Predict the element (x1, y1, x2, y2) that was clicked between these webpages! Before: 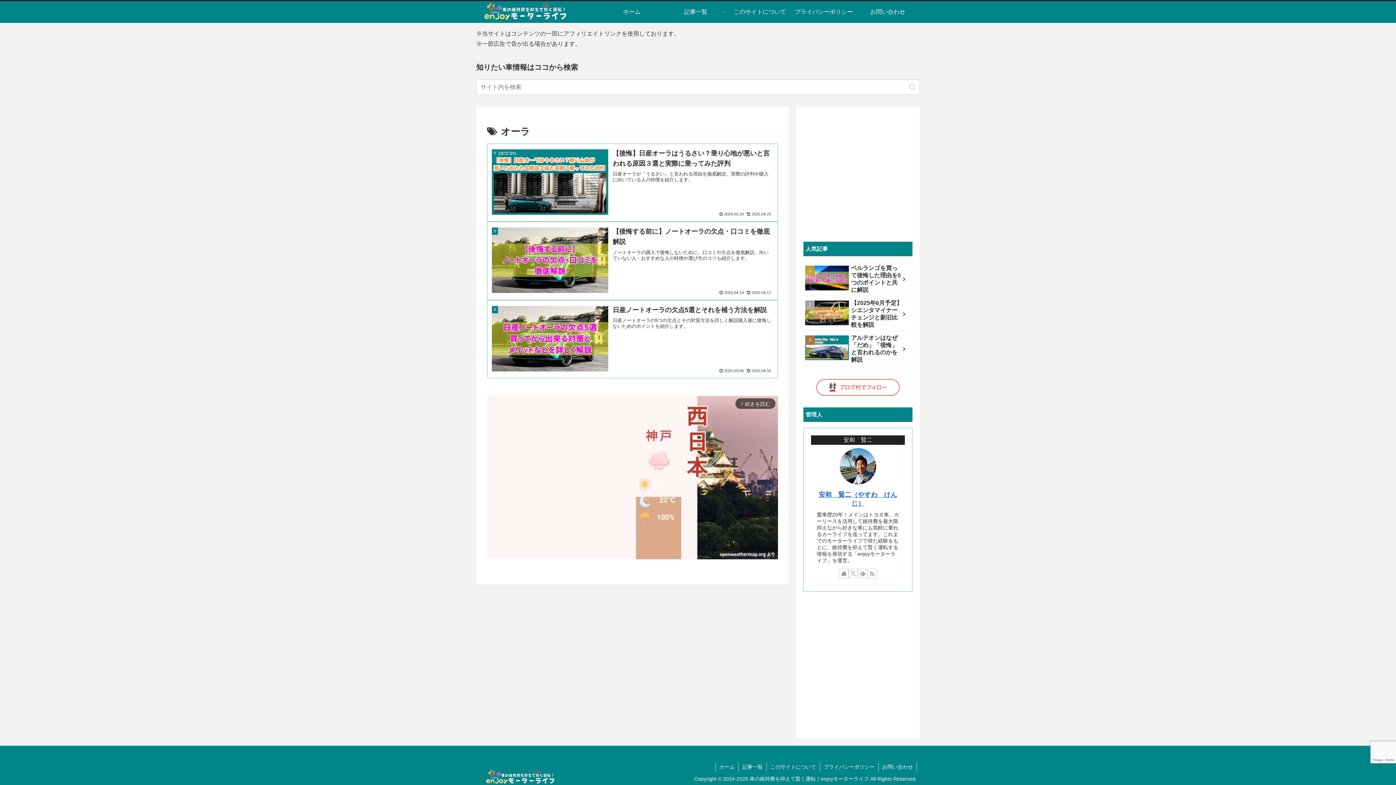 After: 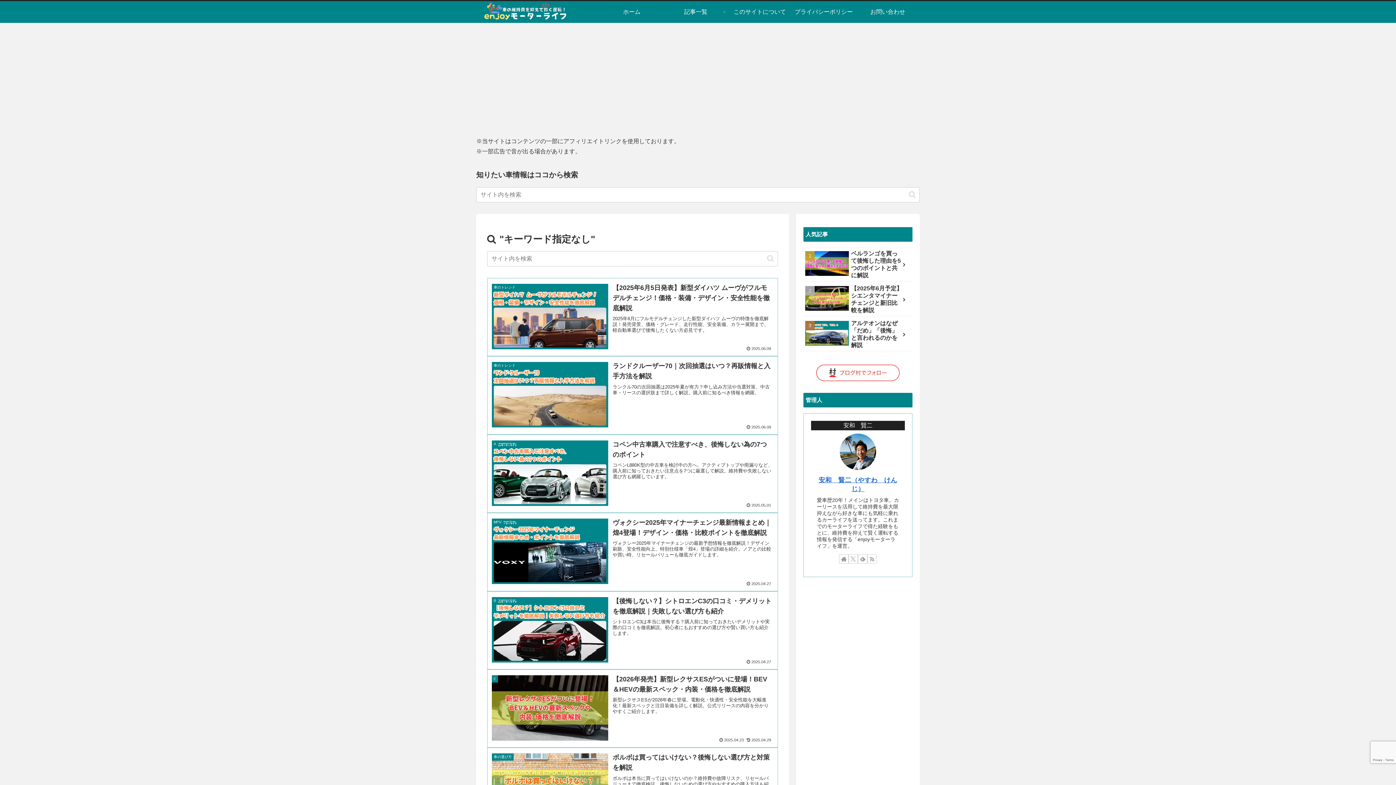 Action: bbox: (906, 82, 918, 91) label: button